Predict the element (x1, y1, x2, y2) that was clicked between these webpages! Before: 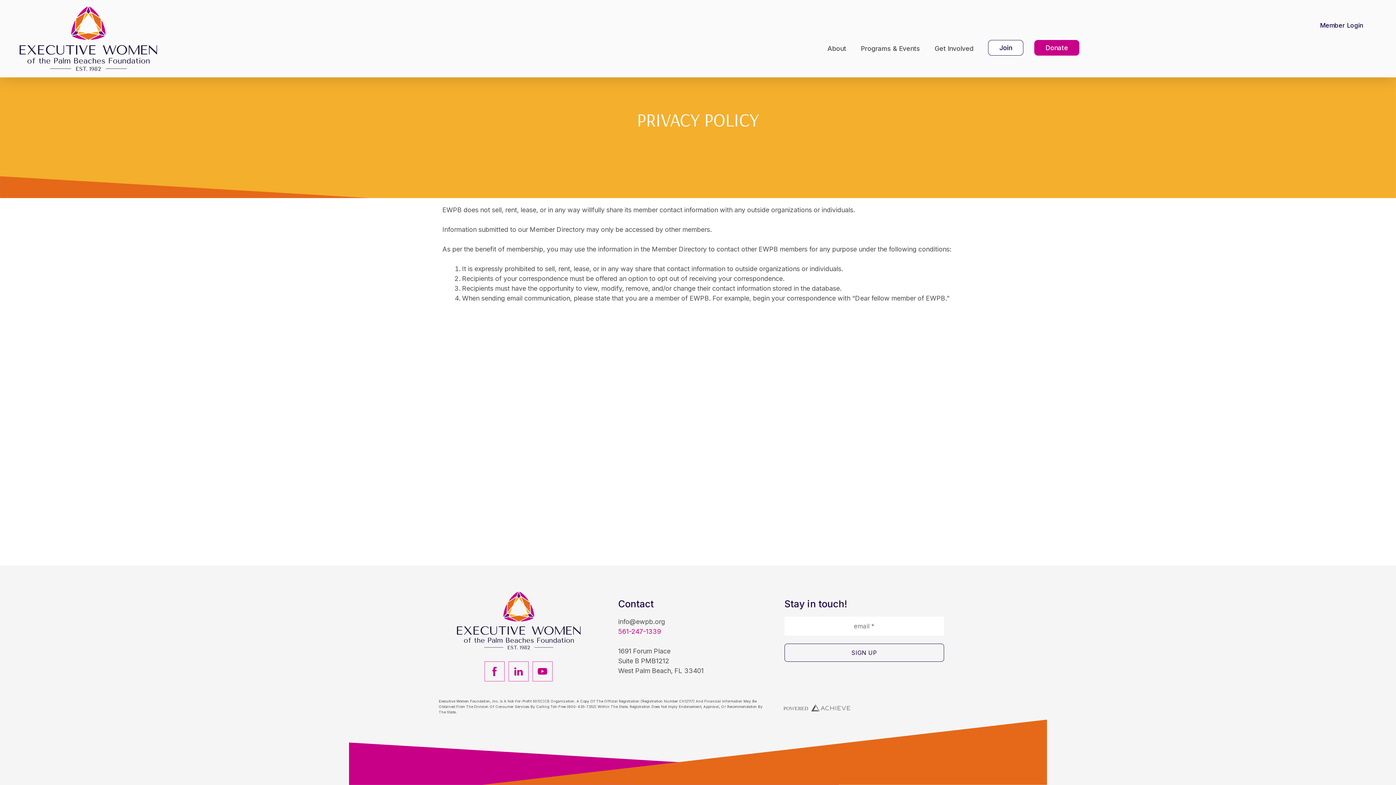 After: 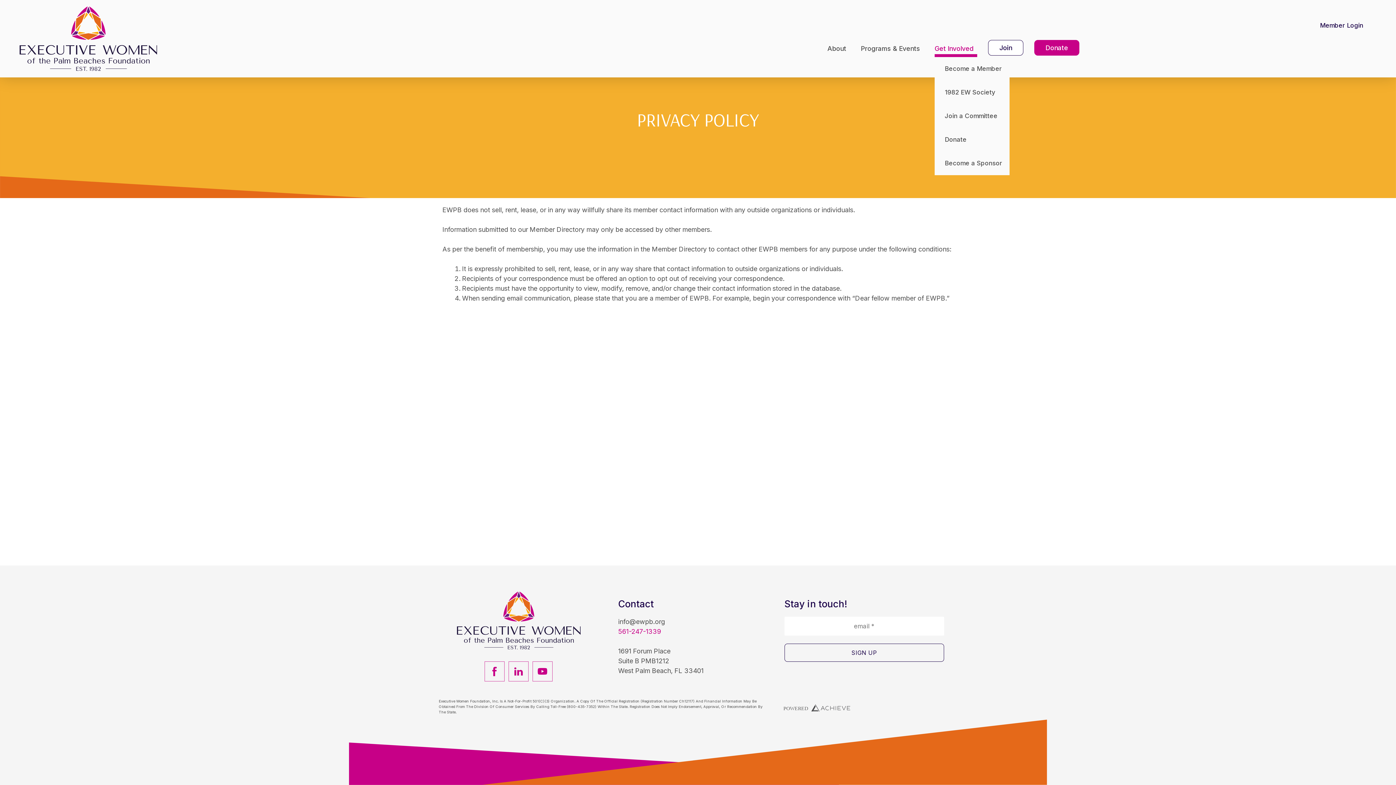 Action: bbox: (934, 39, 977, 56) label: Get Involved